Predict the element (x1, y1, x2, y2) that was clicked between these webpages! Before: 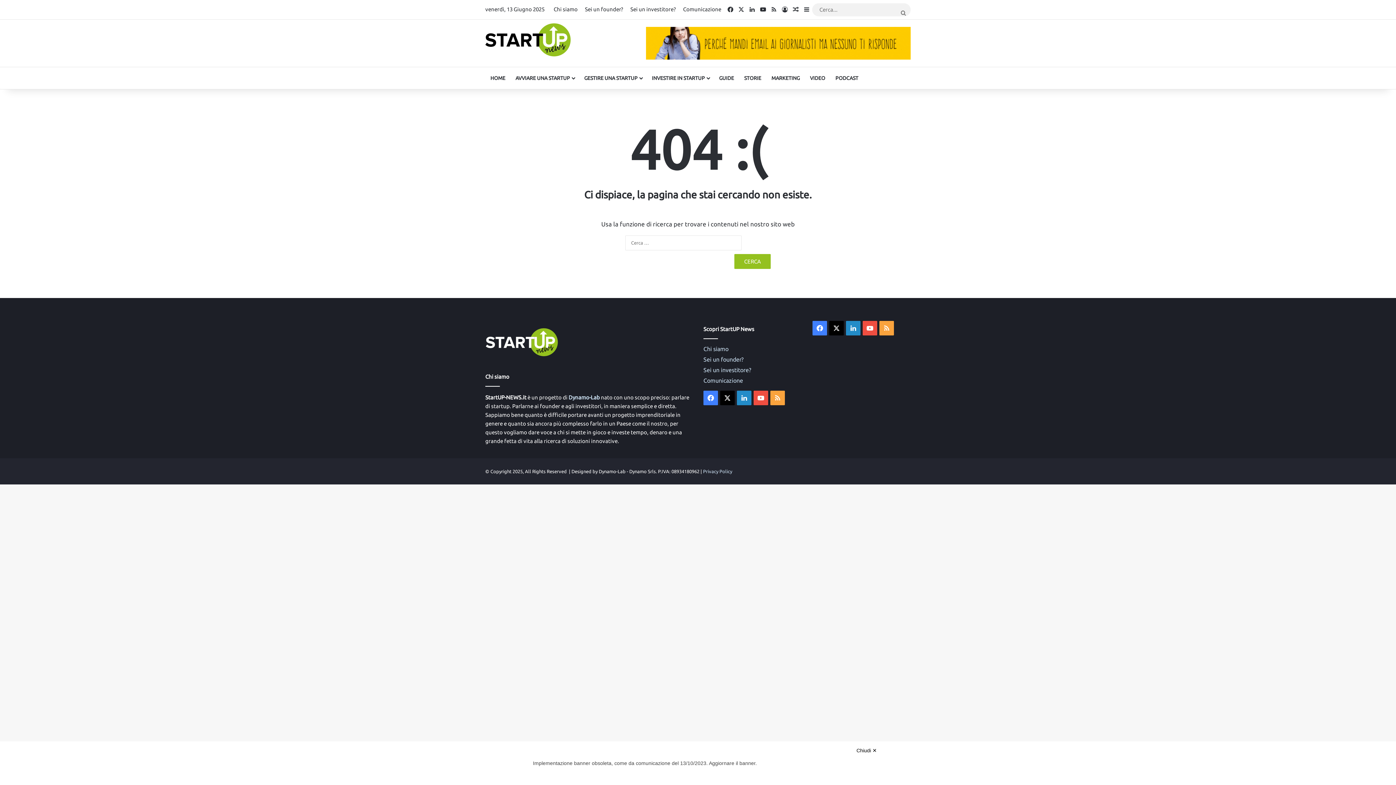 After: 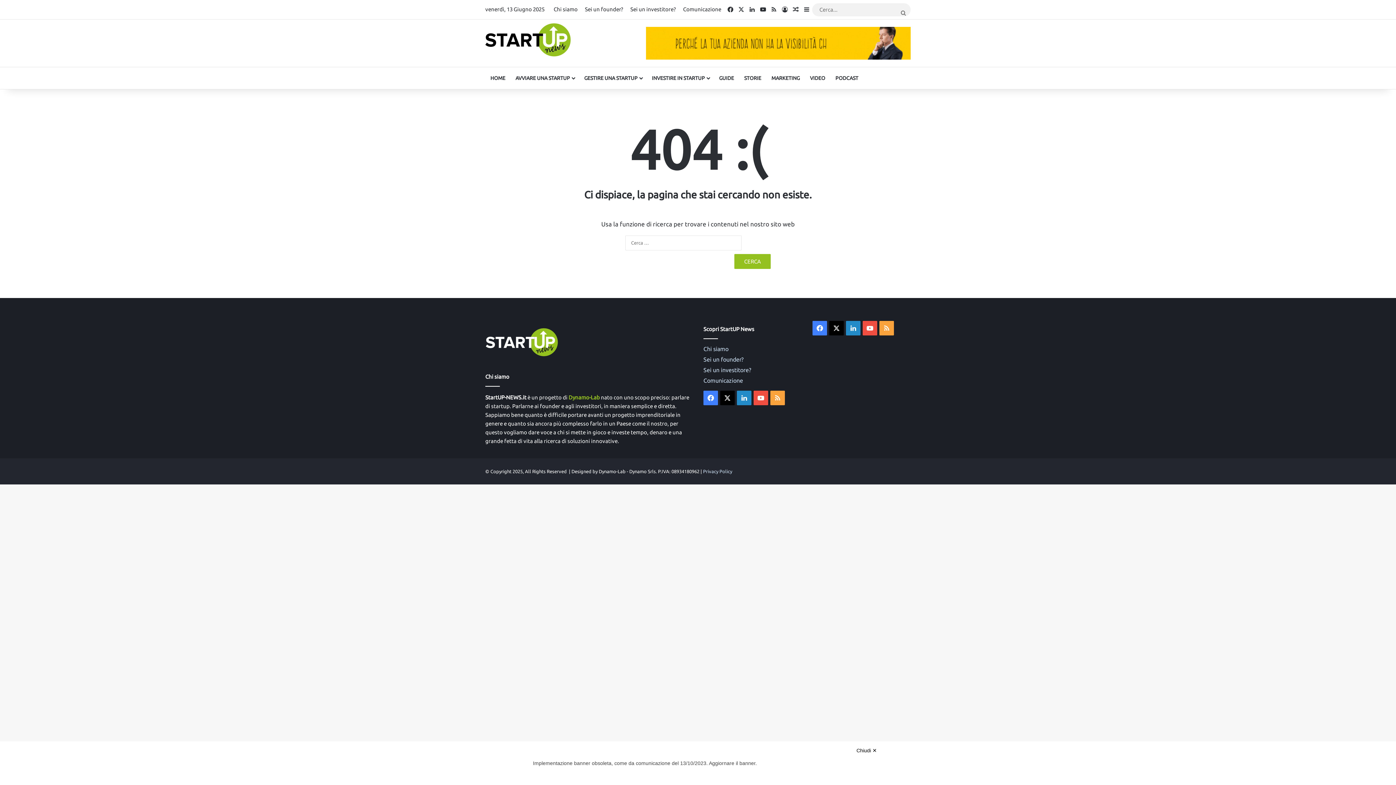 Action: bbox: (568, 394, 600, 400) label: Dynamo-Lab